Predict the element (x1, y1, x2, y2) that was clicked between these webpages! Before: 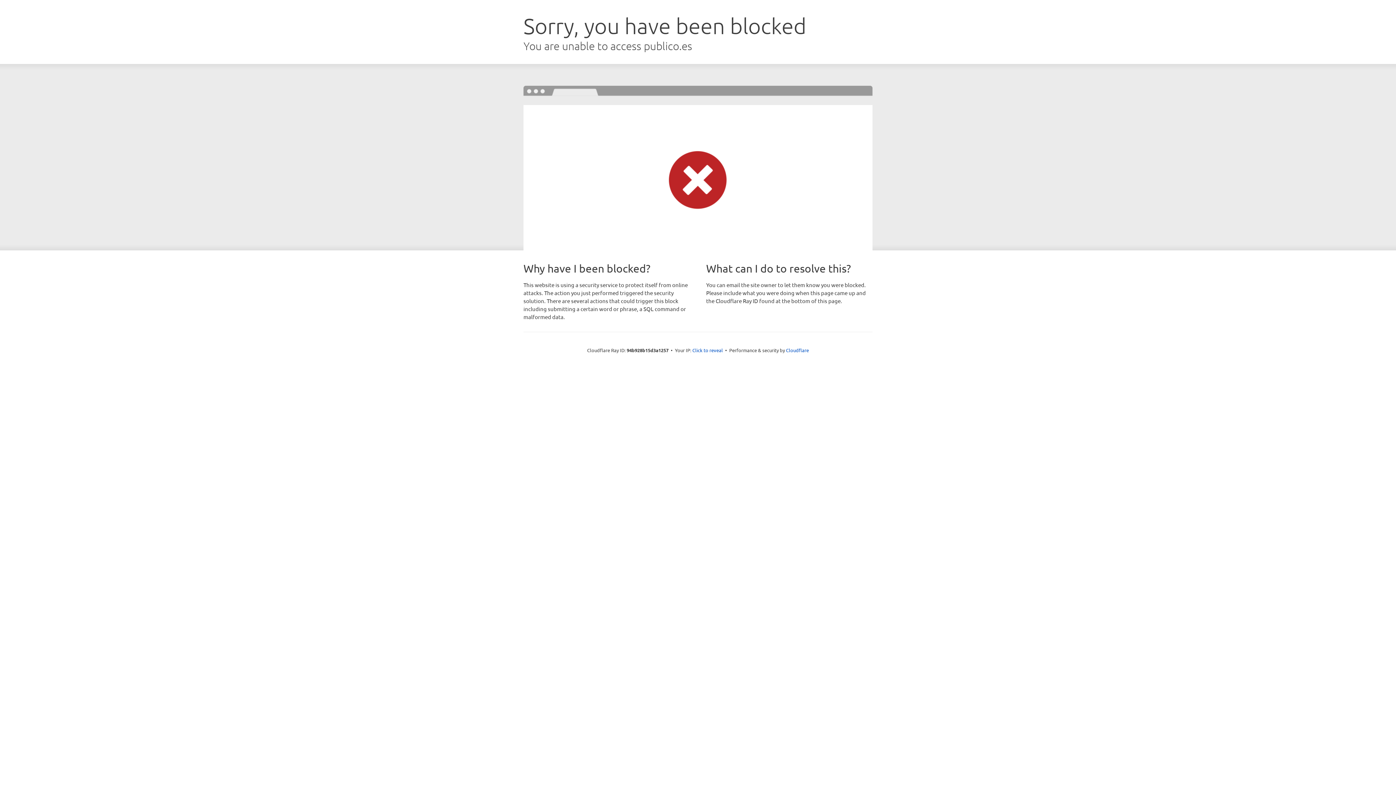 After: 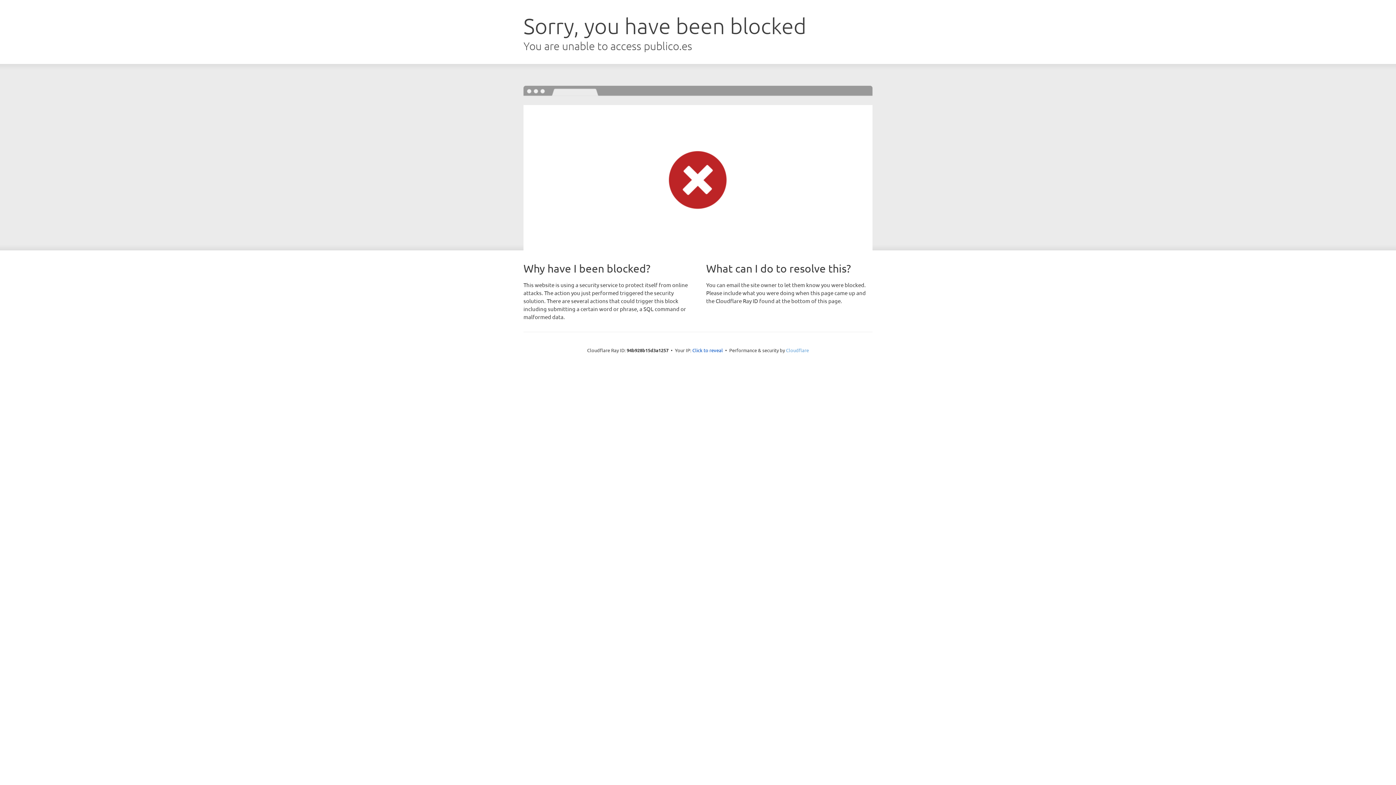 Action: bbox: (786, 347, 809, 353) label: Cloudflare